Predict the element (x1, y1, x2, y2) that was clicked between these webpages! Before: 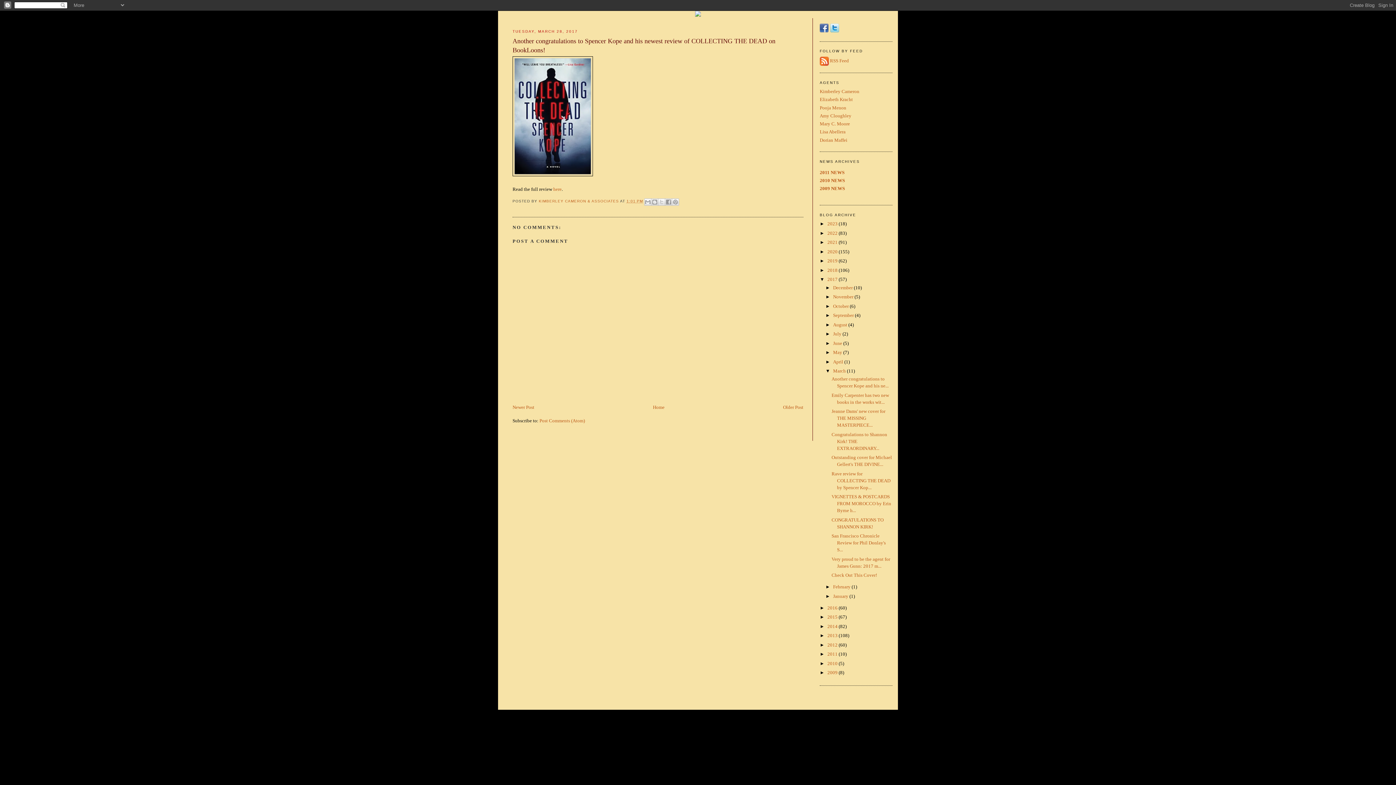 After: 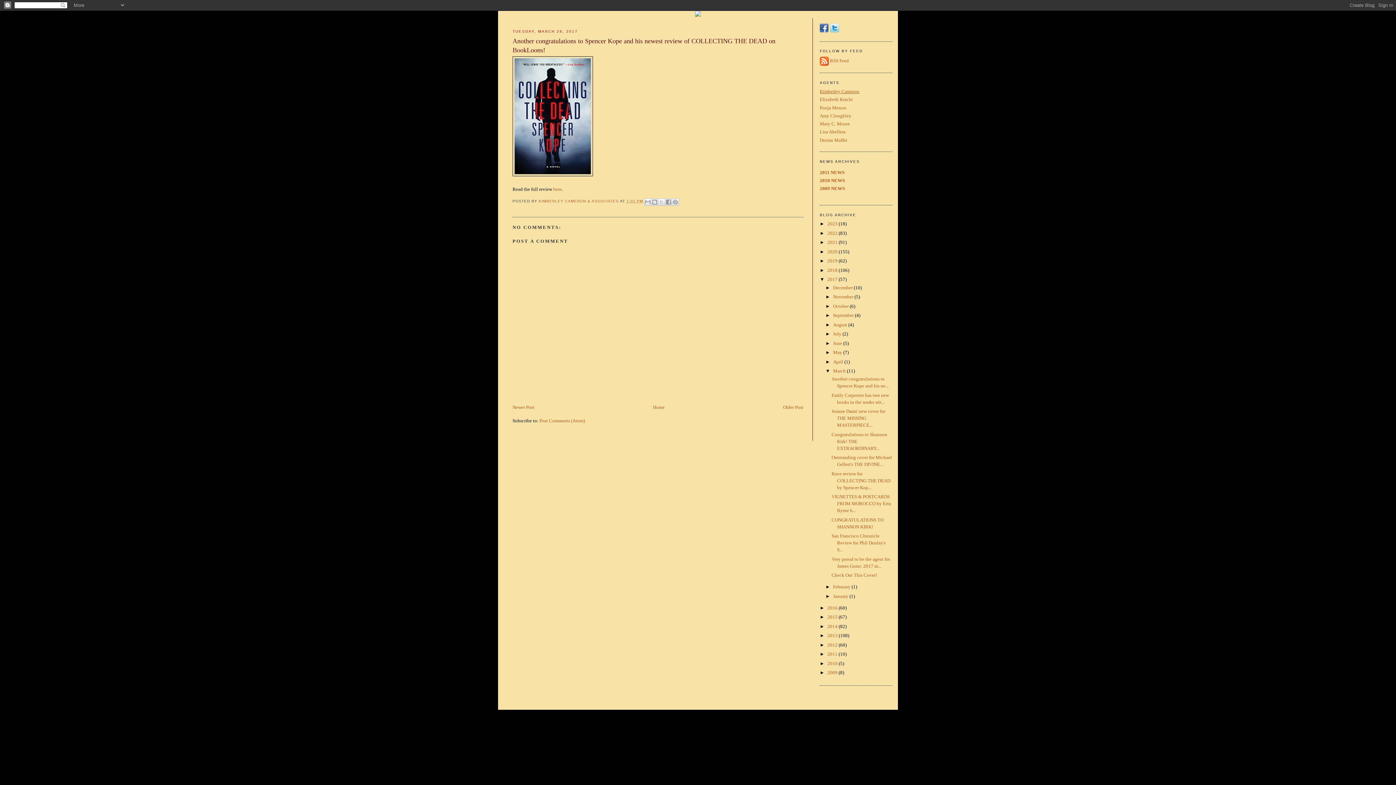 Action: label: Kimberley Cameron bbox: (820, 88, 859, 94)